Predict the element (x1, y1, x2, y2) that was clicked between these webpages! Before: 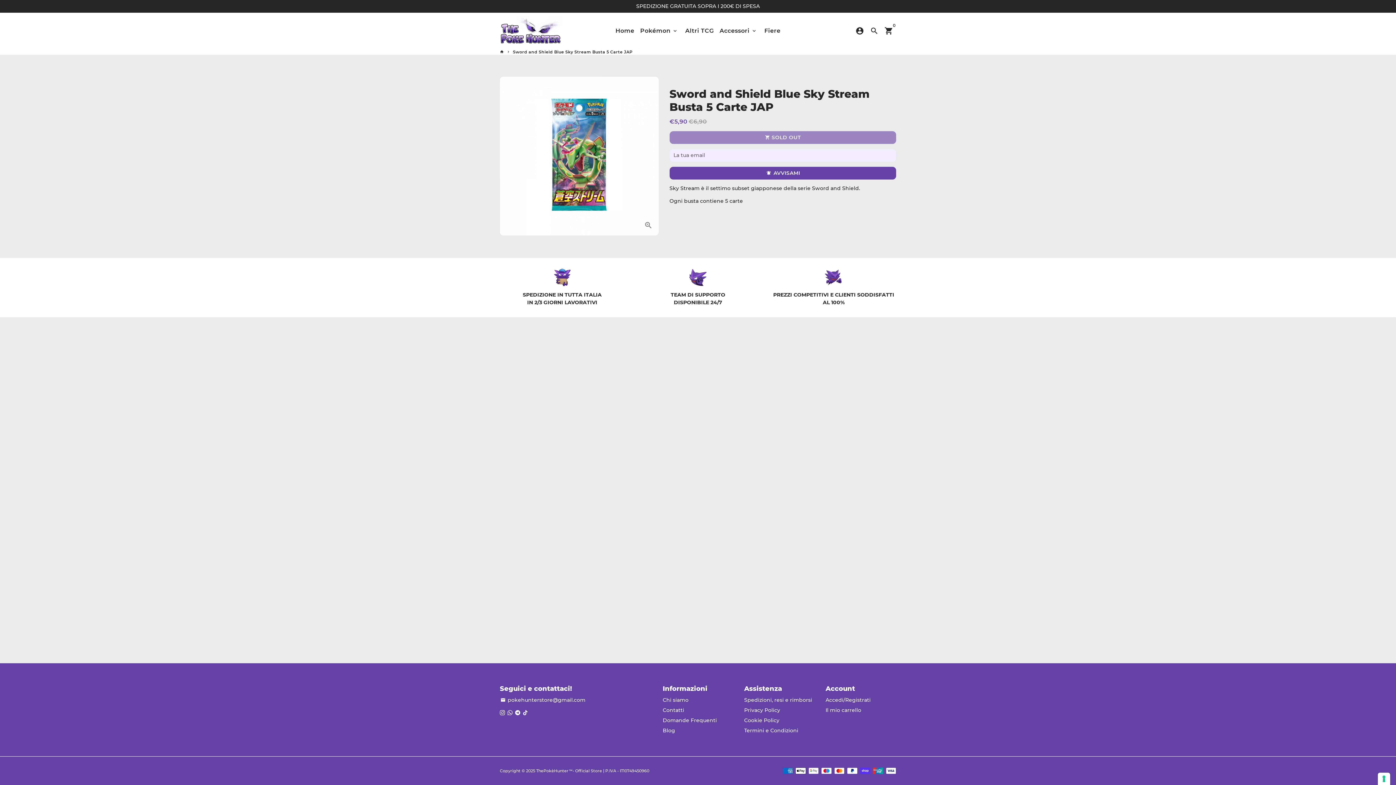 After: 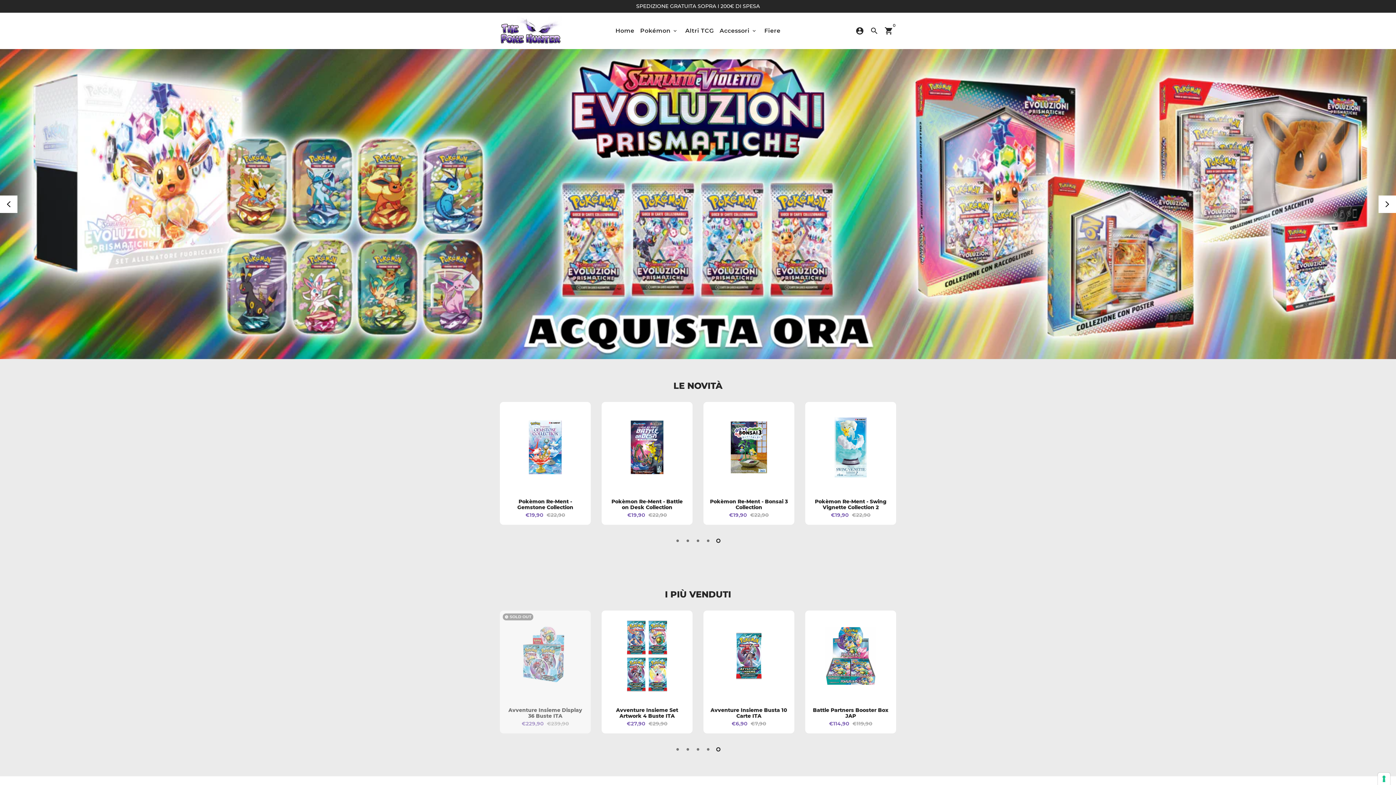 Action: bbox: (500, 49, 504, 54) label: Thepokèhunter™- official store